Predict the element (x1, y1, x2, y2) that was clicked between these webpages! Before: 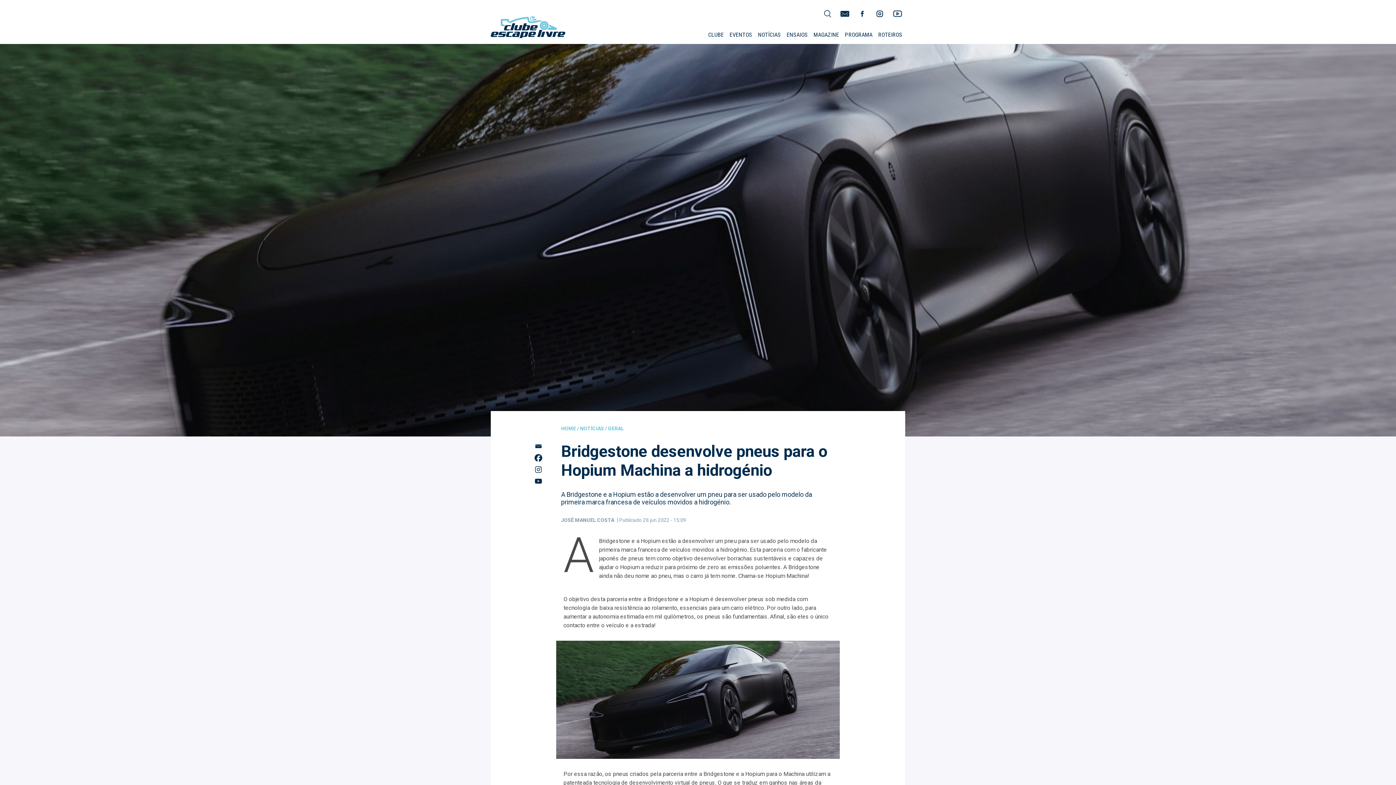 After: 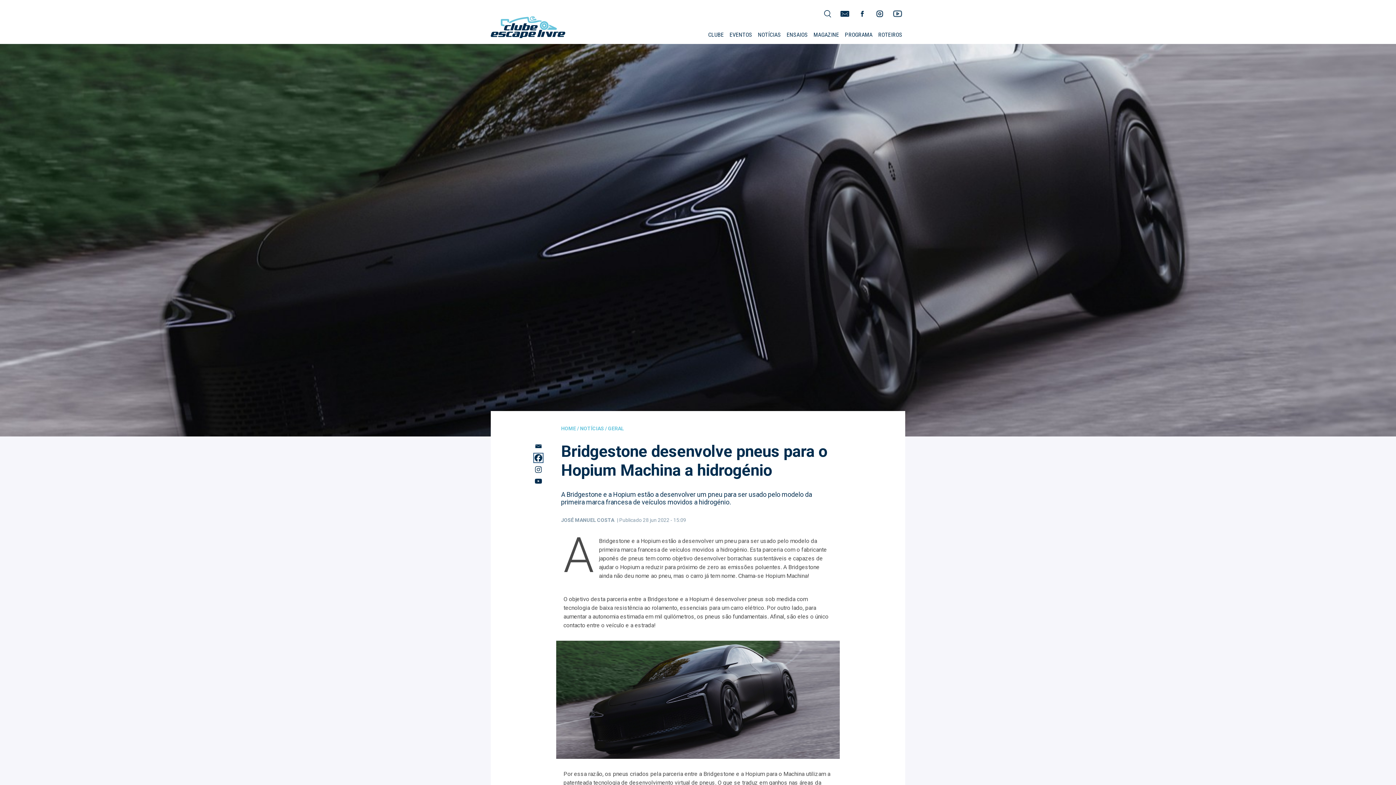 Action: label: Facebook bbox: (533, 452, 543, 463)